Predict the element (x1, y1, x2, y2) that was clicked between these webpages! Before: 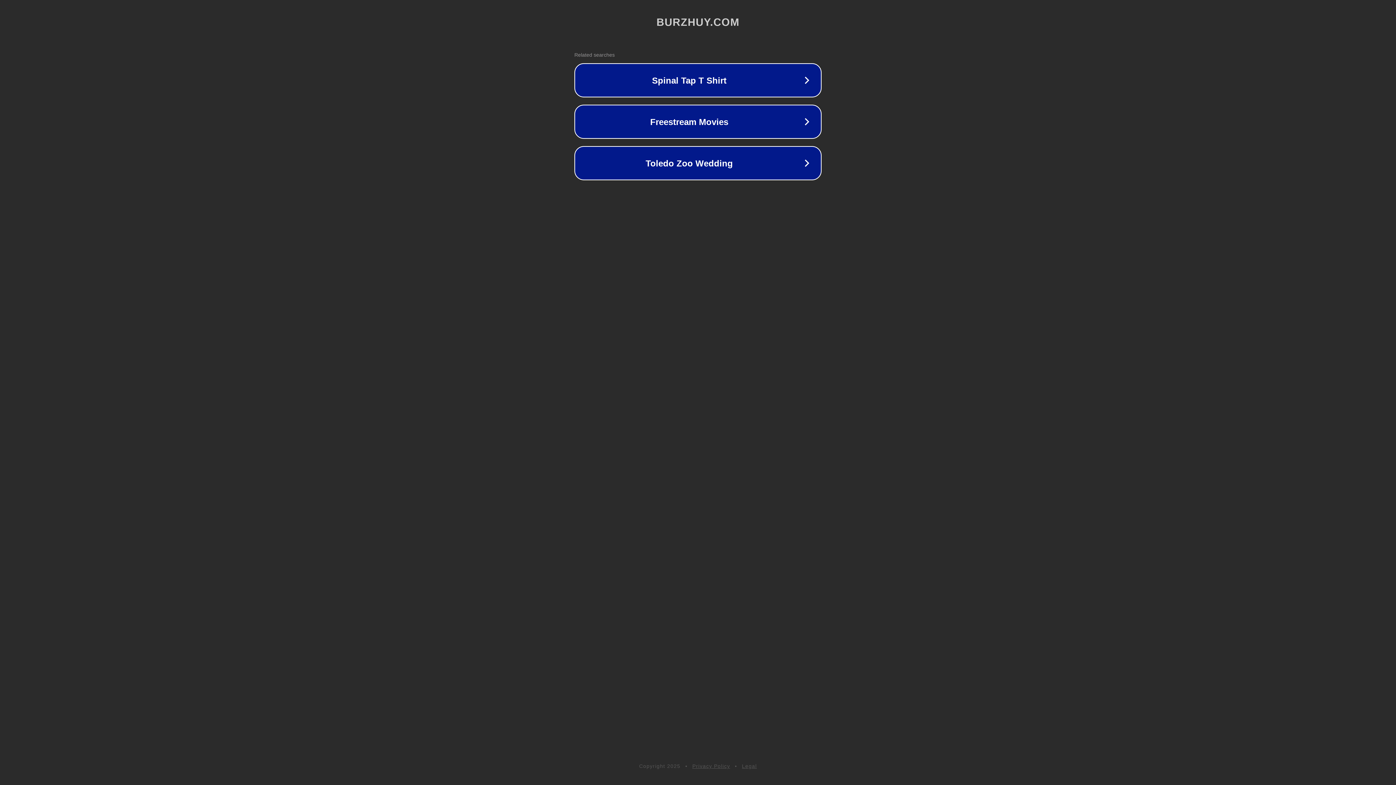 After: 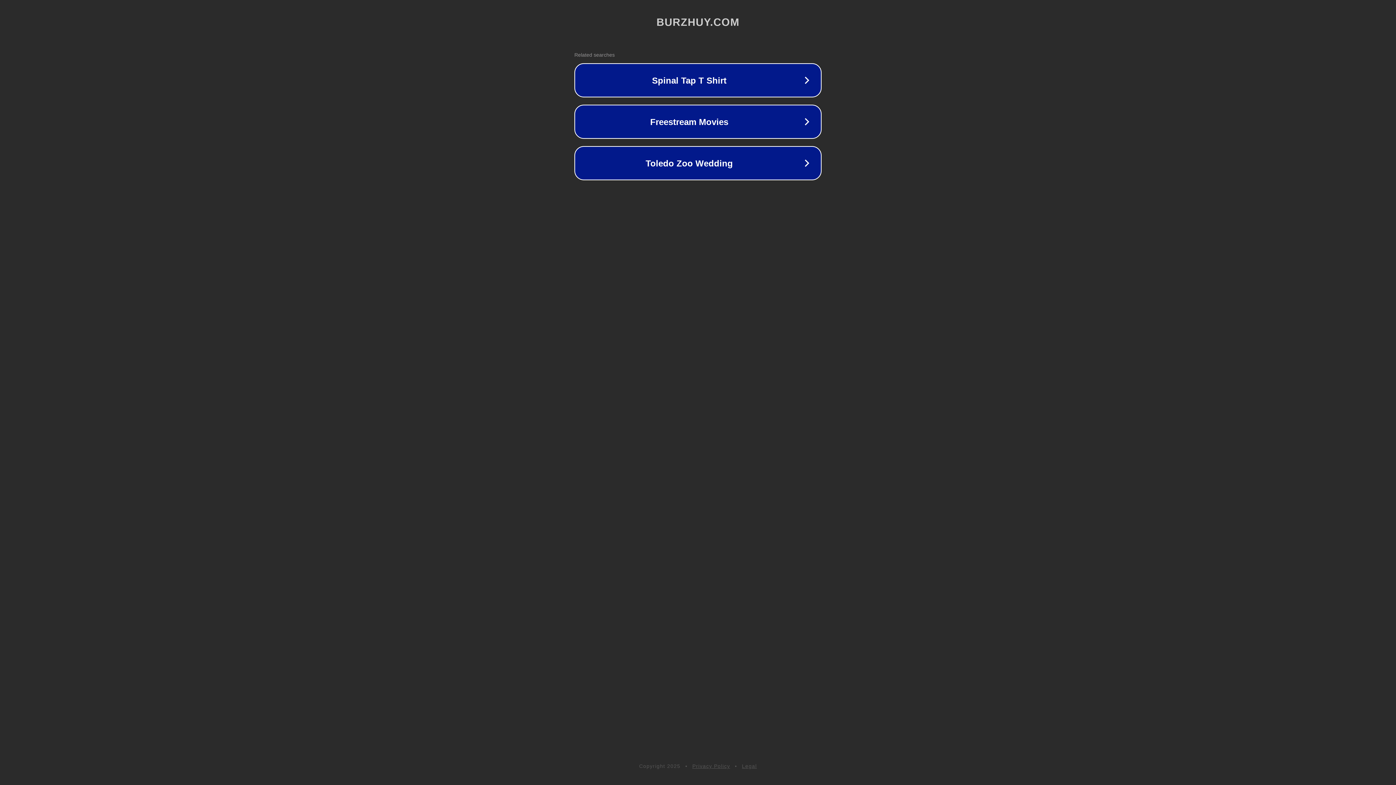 Action: bbox: (692, 763, 730, 769) label: Privacy Policy